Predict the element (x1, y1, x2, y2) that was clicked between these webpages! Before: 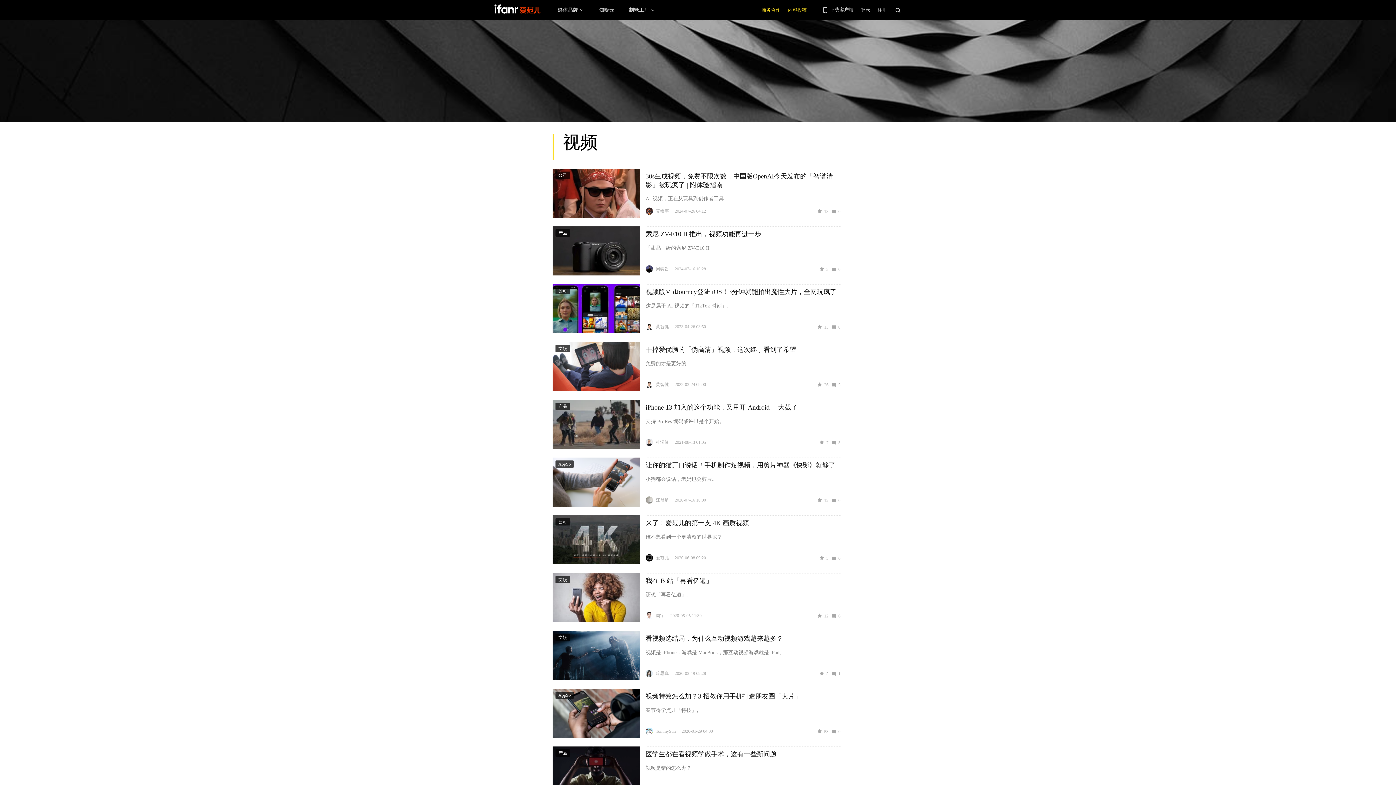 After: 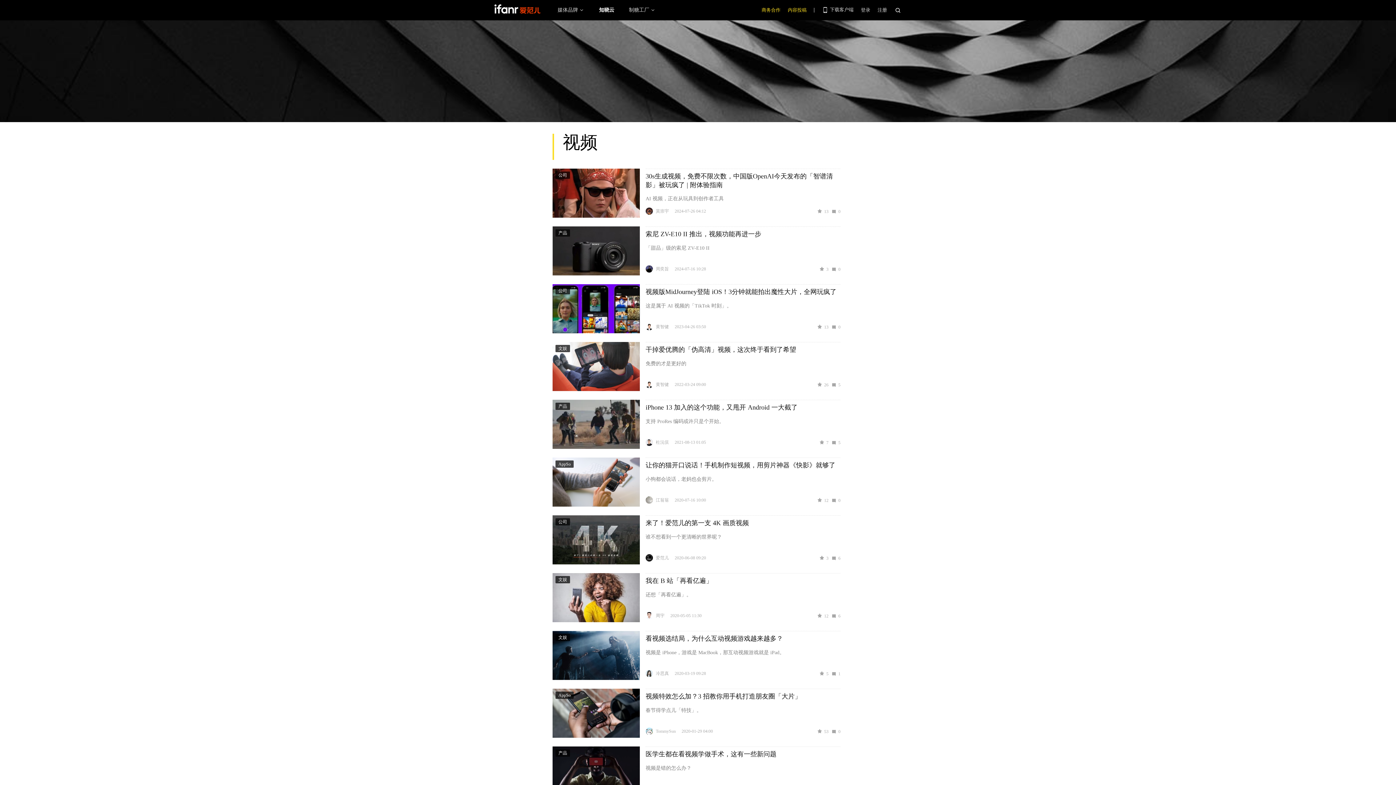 Action: label: 知晓云 bbox: (599, 0, 614, 20)